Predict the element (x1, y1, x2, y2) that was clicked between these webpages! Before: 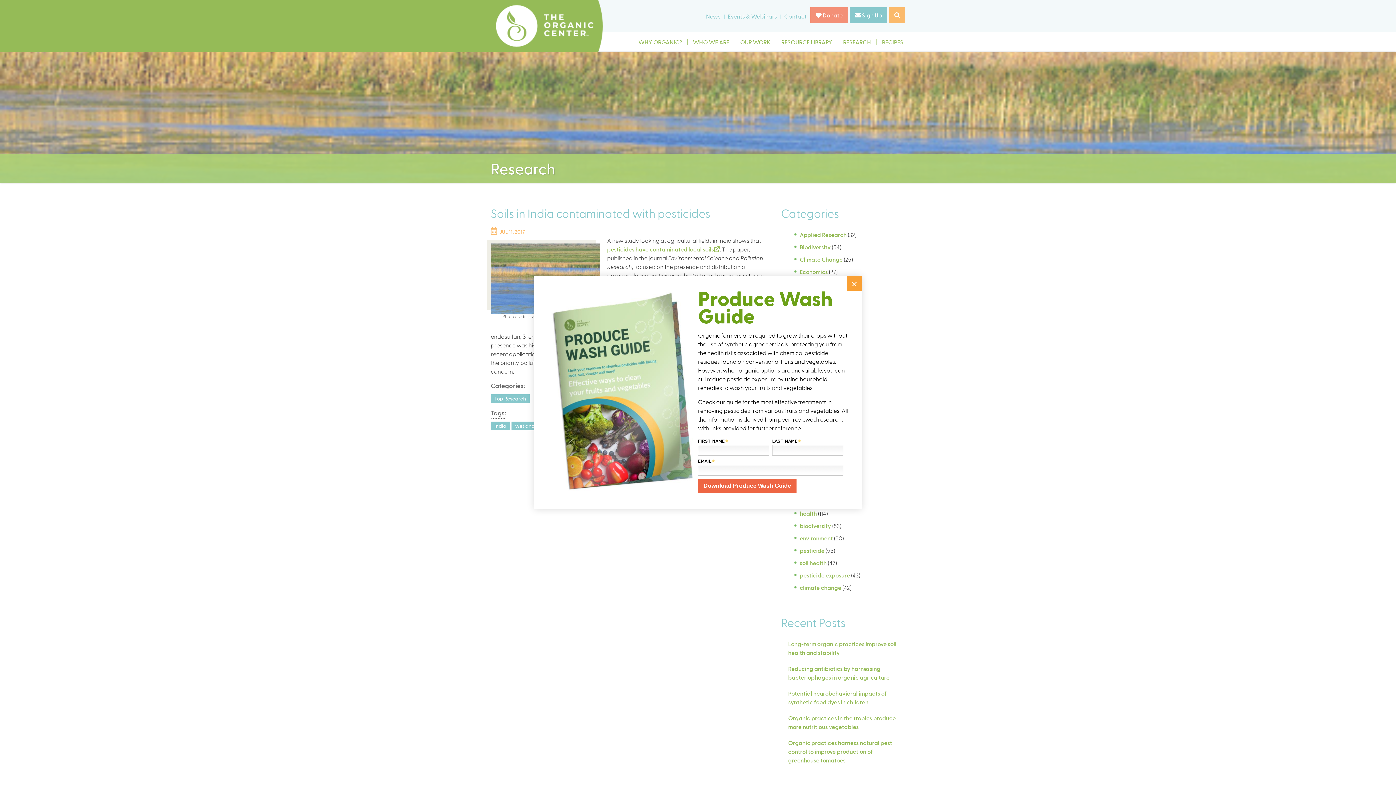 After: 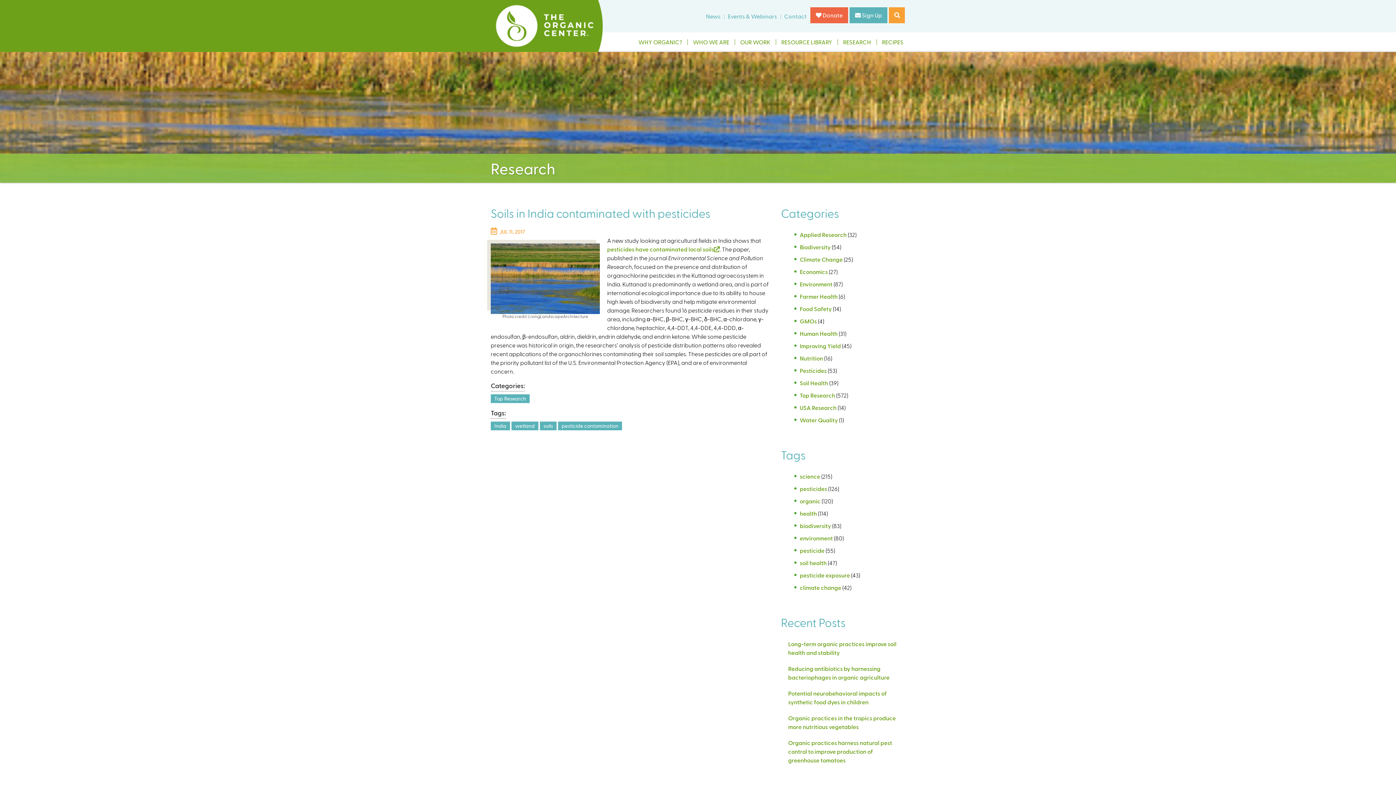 Action: bbox: (847, 276, 861, 290) label: ×